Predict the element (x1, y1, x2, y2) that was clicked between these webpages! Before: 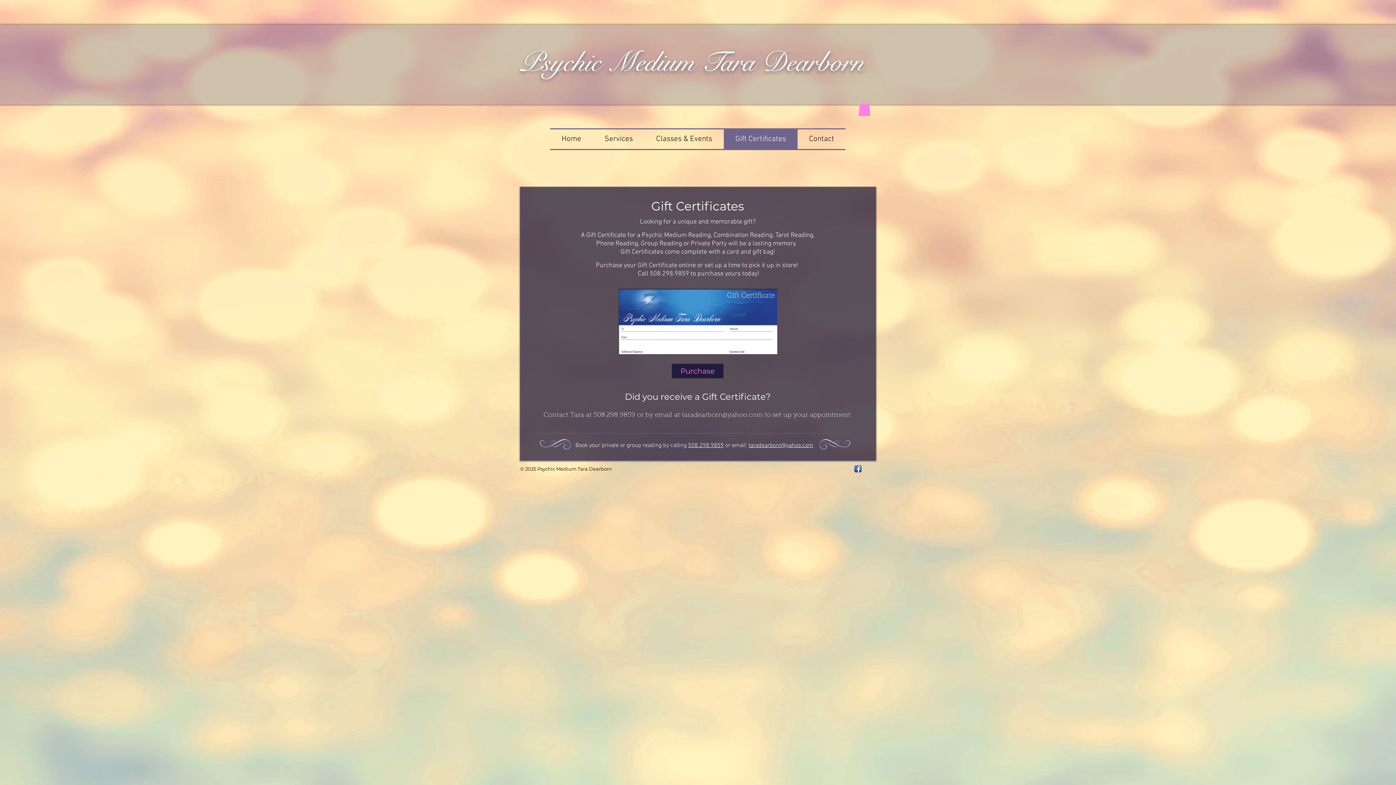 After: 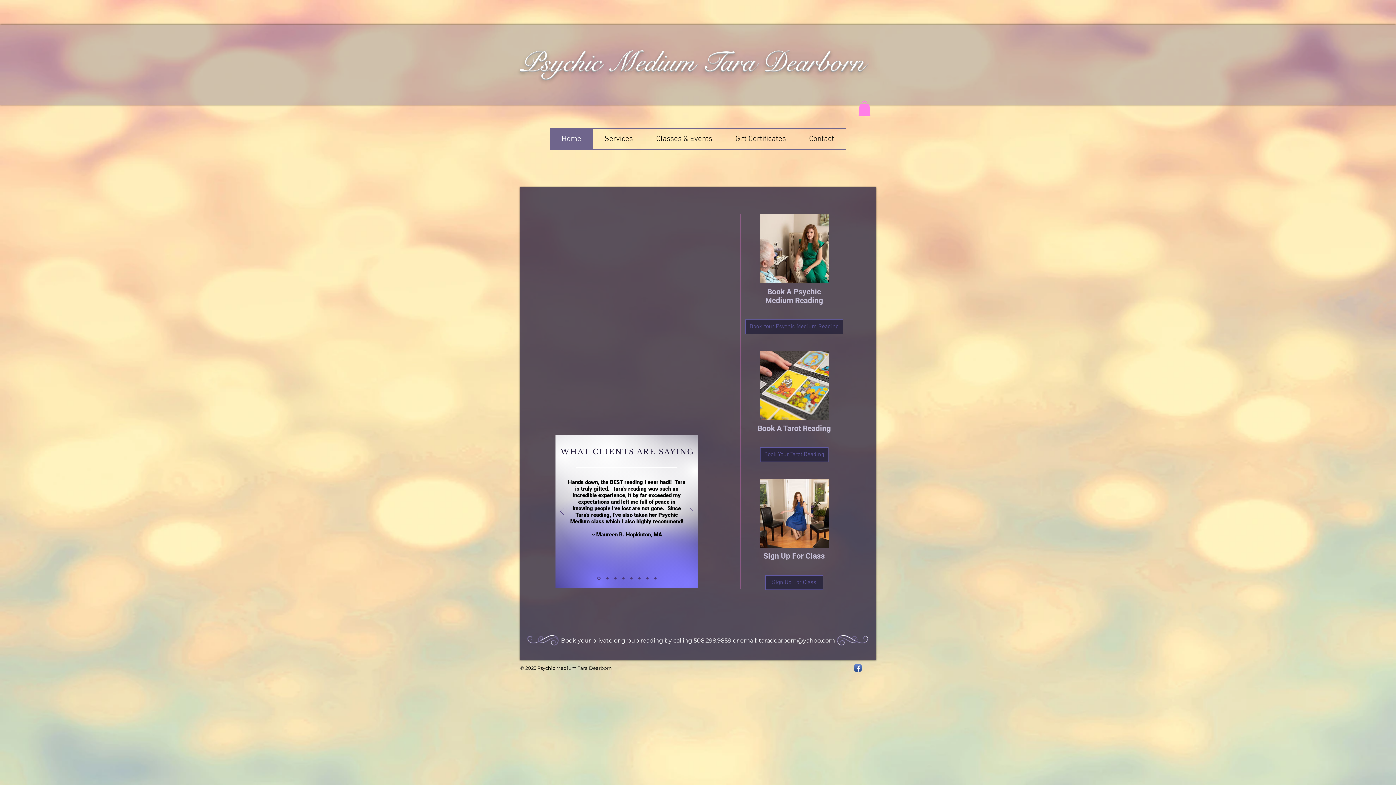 Action: label: Home bbox: (550, 129, 593, 148)